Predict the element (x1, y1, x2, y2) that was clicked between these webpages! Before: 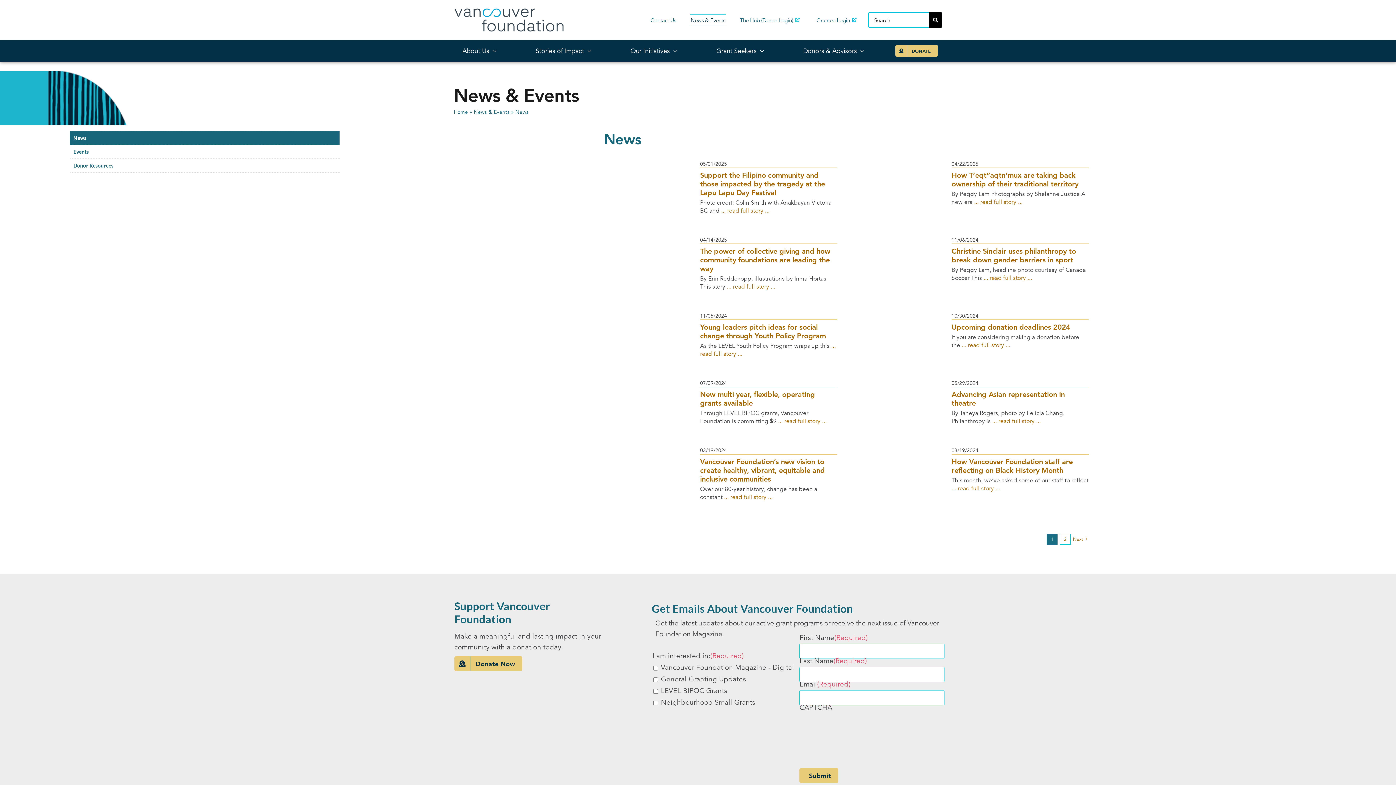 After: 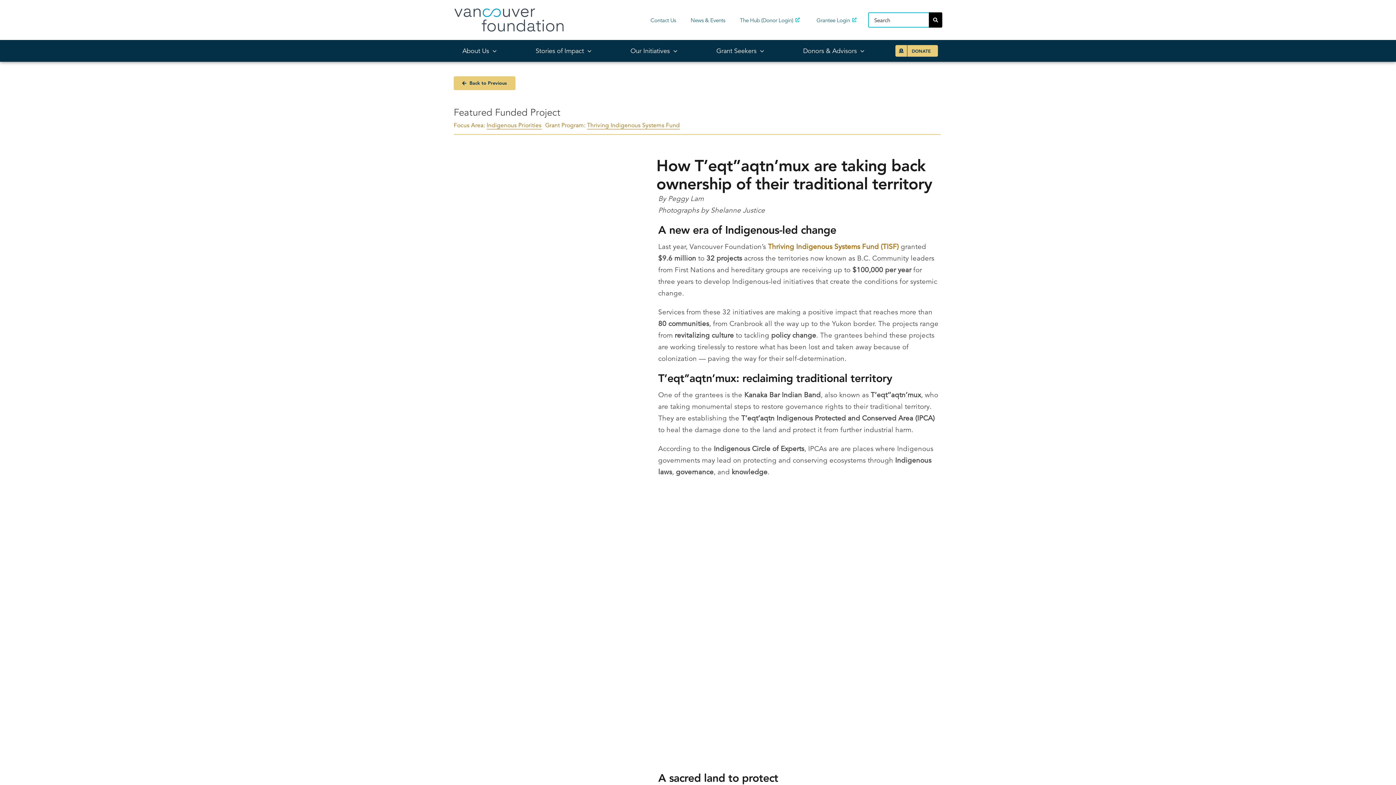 Action: bbox: (959, 198, 1005, 205) label:  ... read full story ...